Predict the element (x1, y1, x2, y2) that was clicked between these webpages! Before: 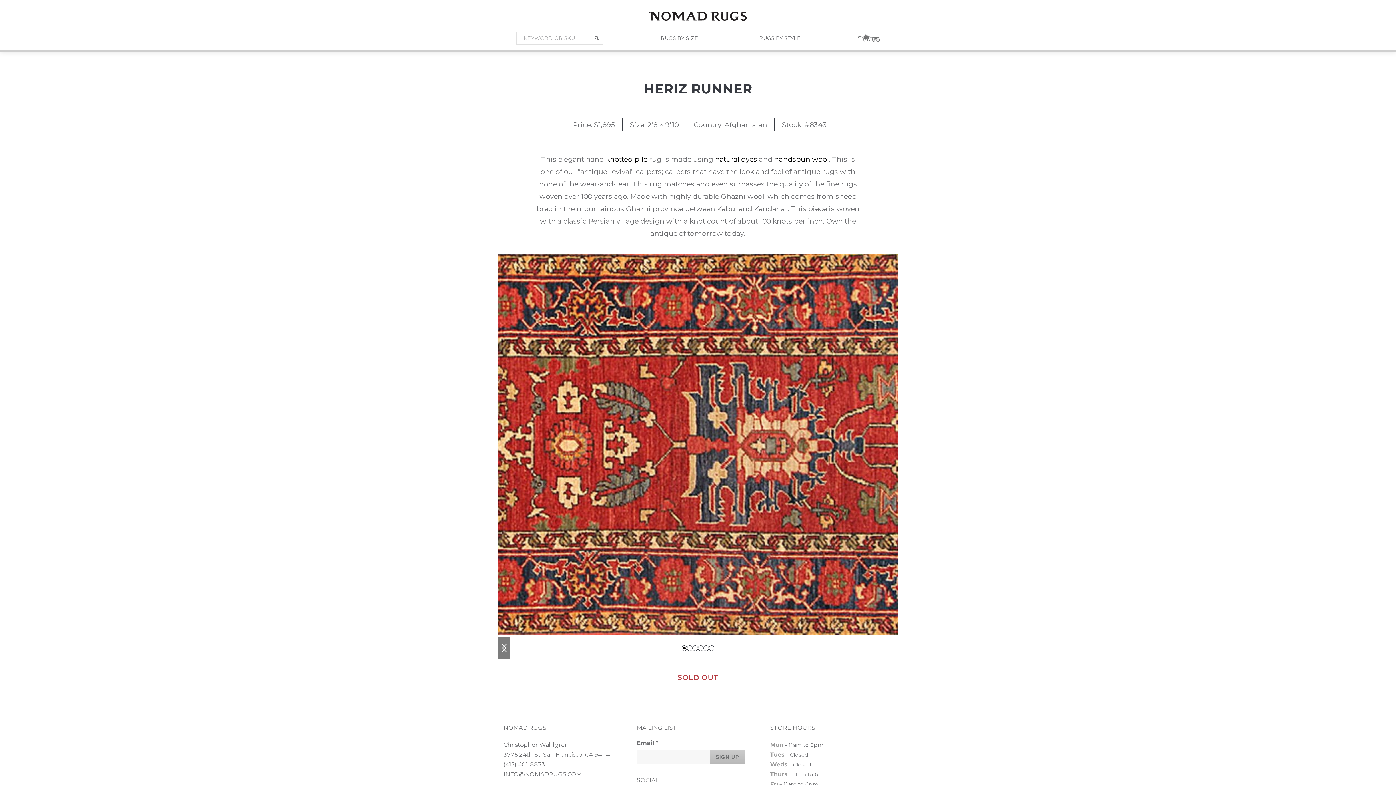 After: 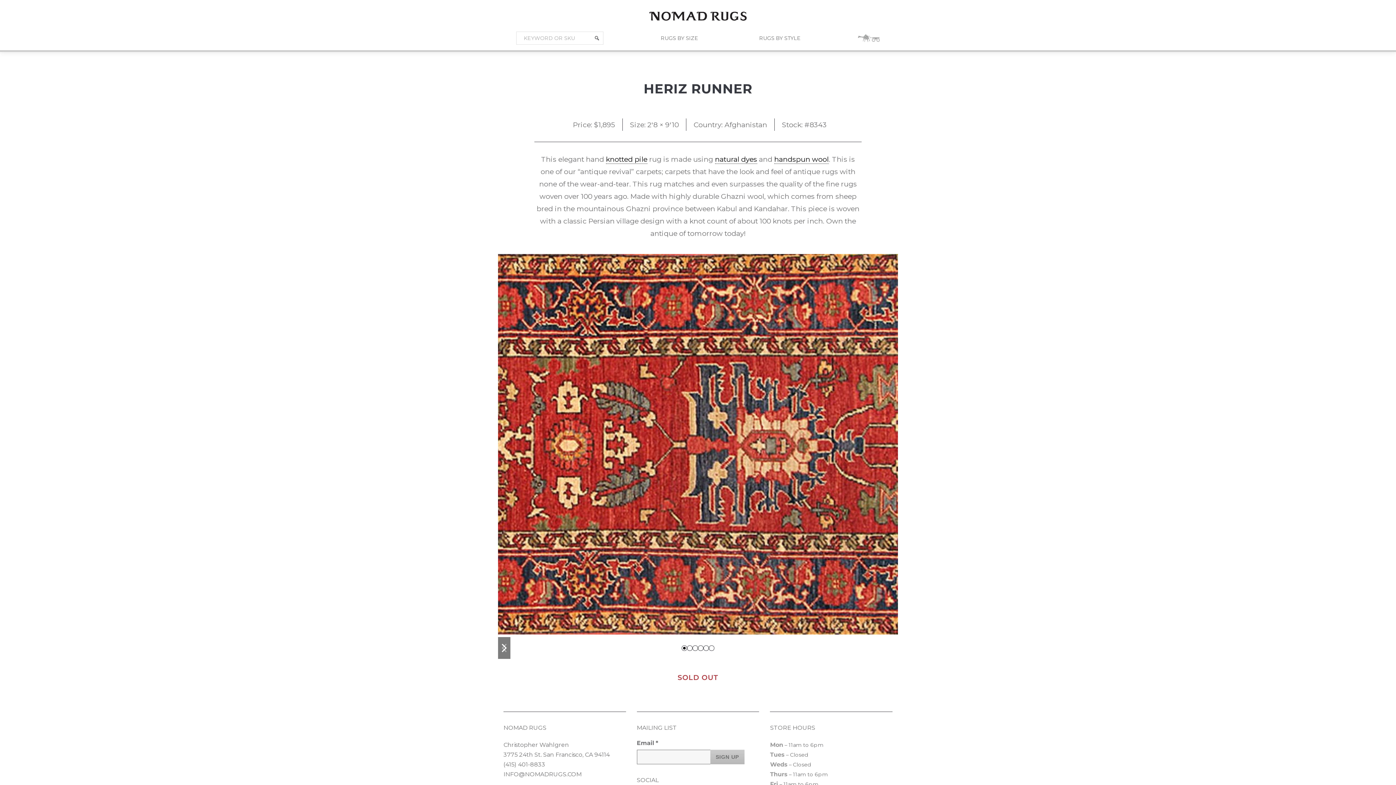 Action: bbox: (858, 31, 879, 44)